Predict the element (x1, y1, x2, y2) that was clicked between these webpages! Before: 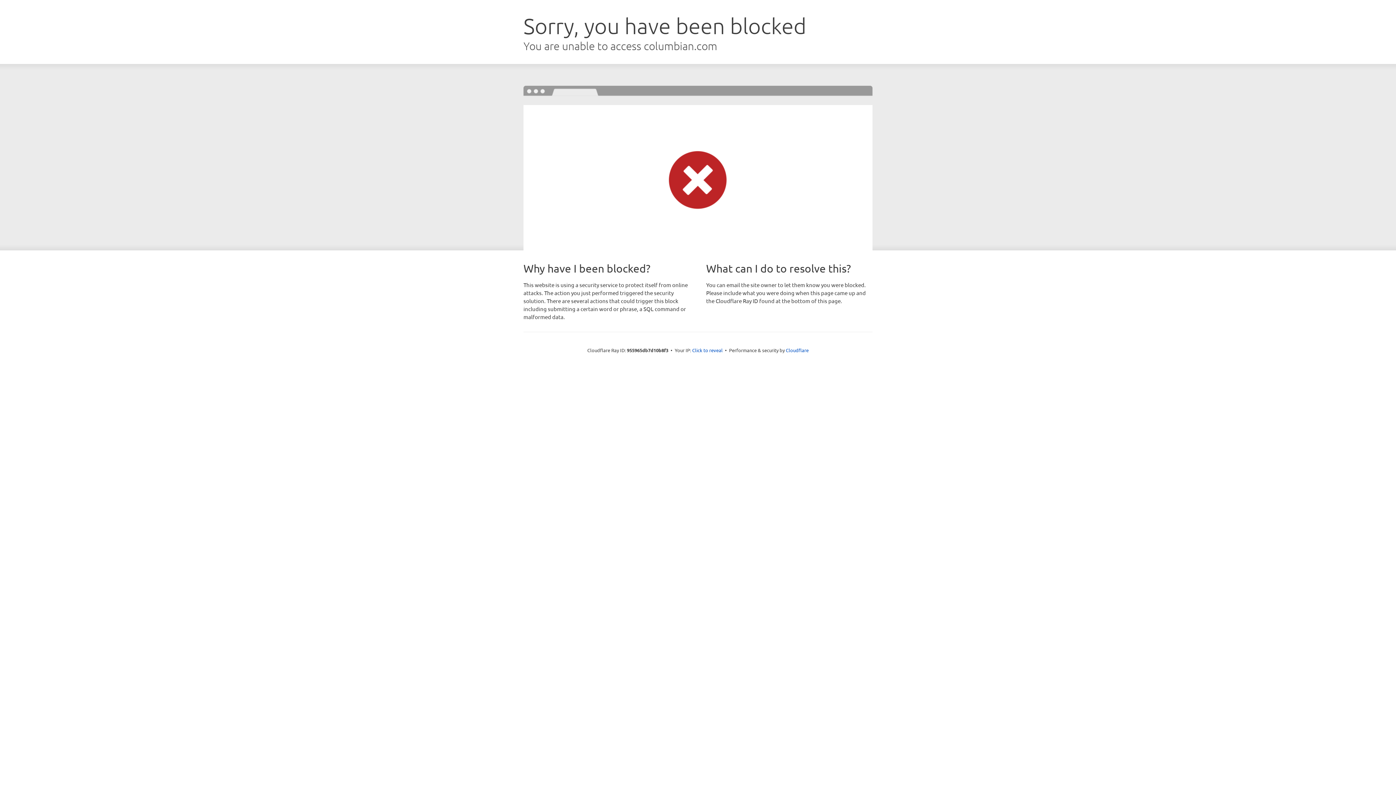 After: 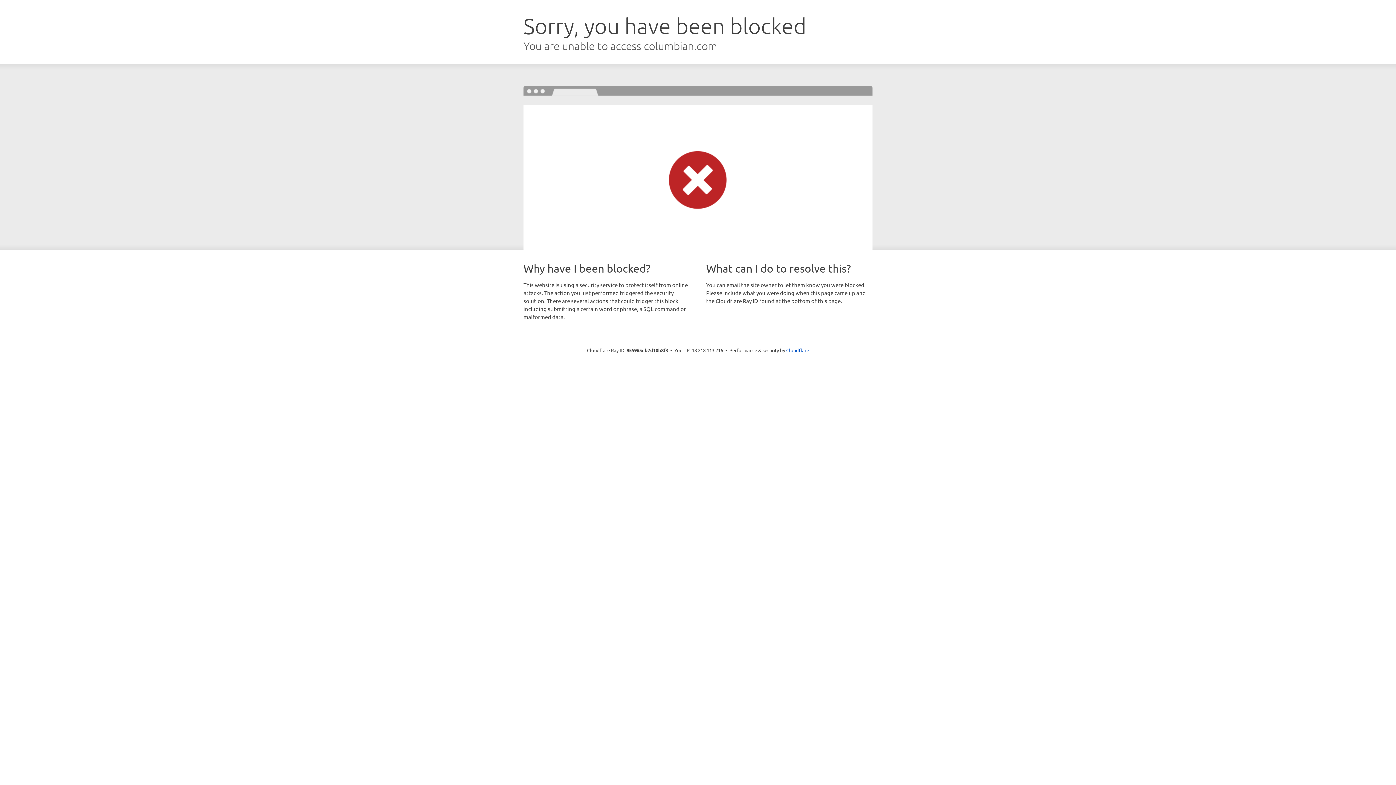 Action: bbox: (692, 346, 722, 353) label: Click to reveal